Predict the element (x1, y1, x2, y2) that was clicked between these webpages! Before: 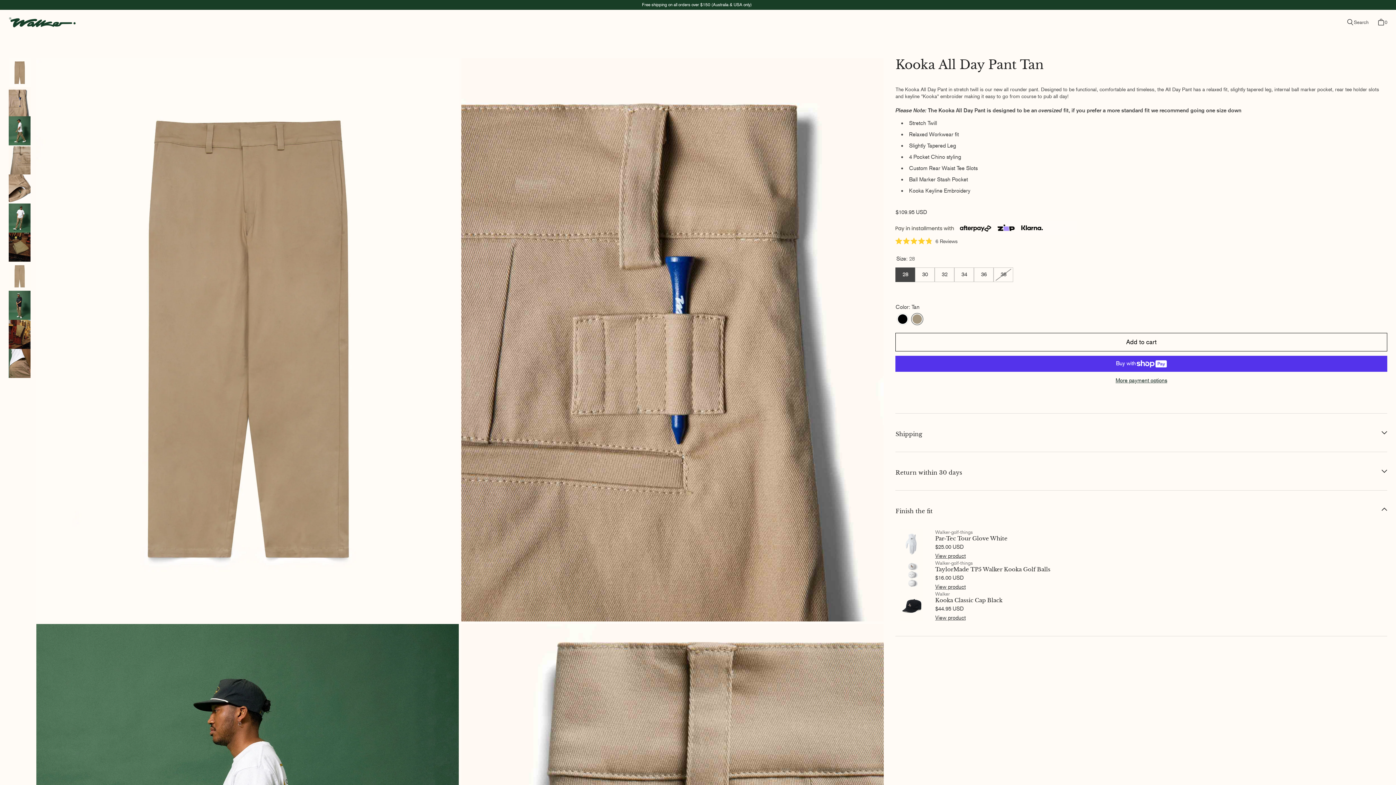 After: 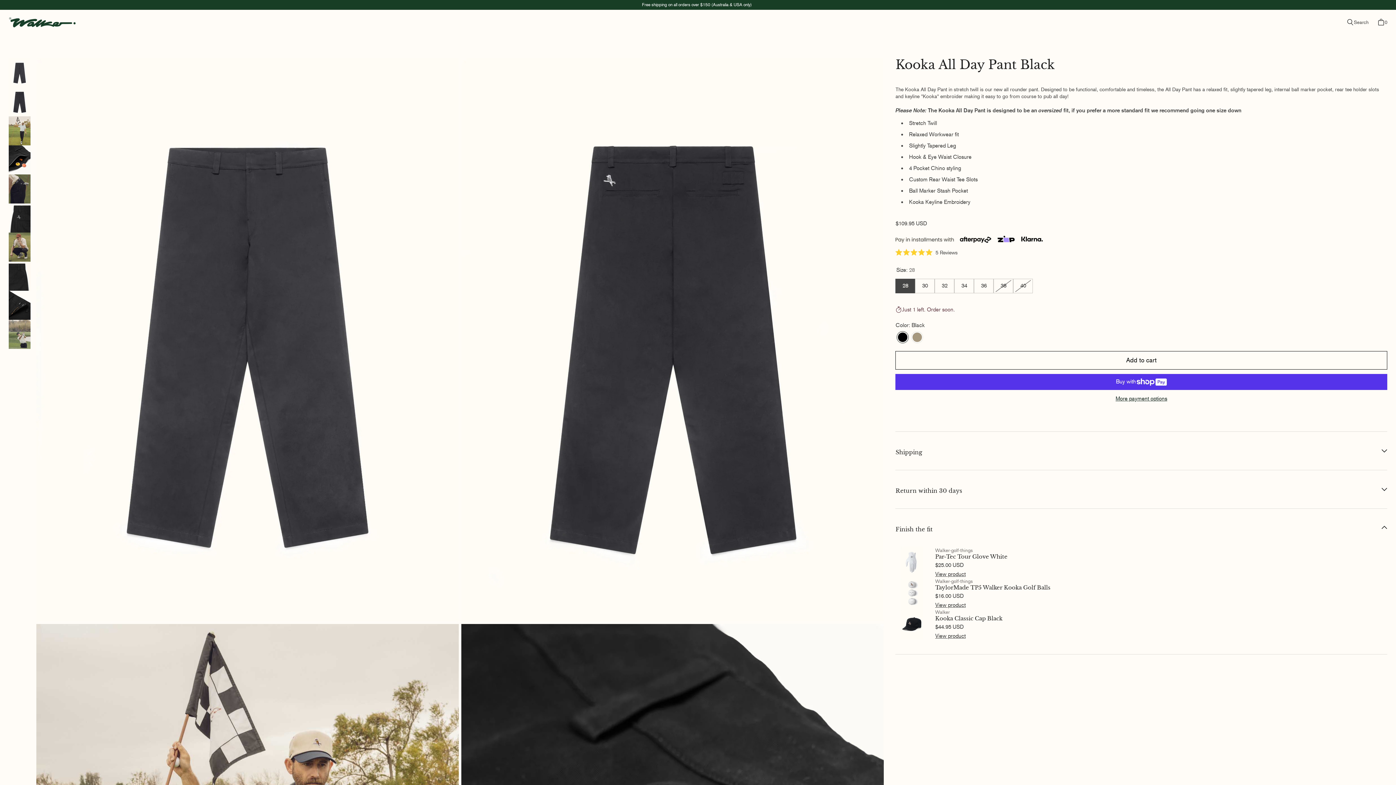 Action: bbox: (895, 312, 910, 325) label: Black